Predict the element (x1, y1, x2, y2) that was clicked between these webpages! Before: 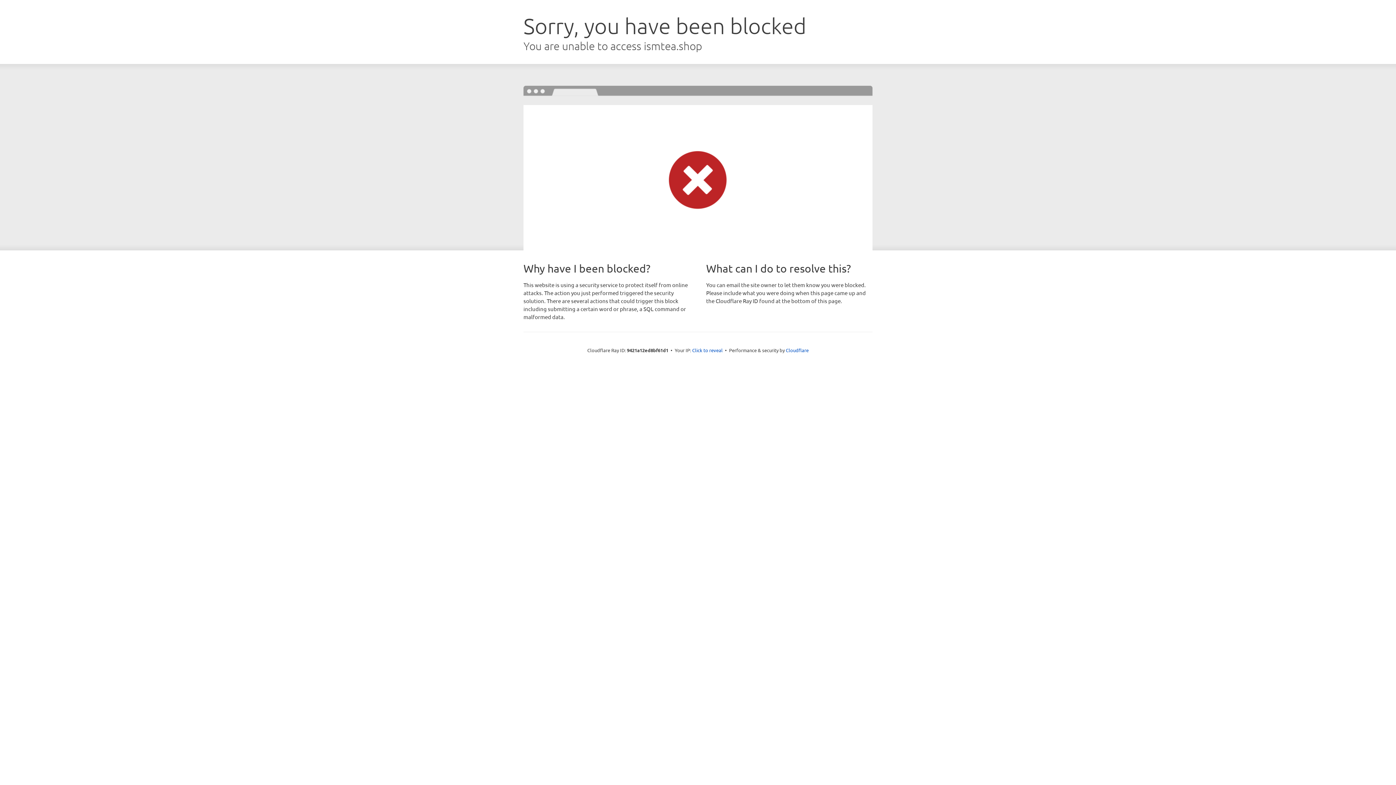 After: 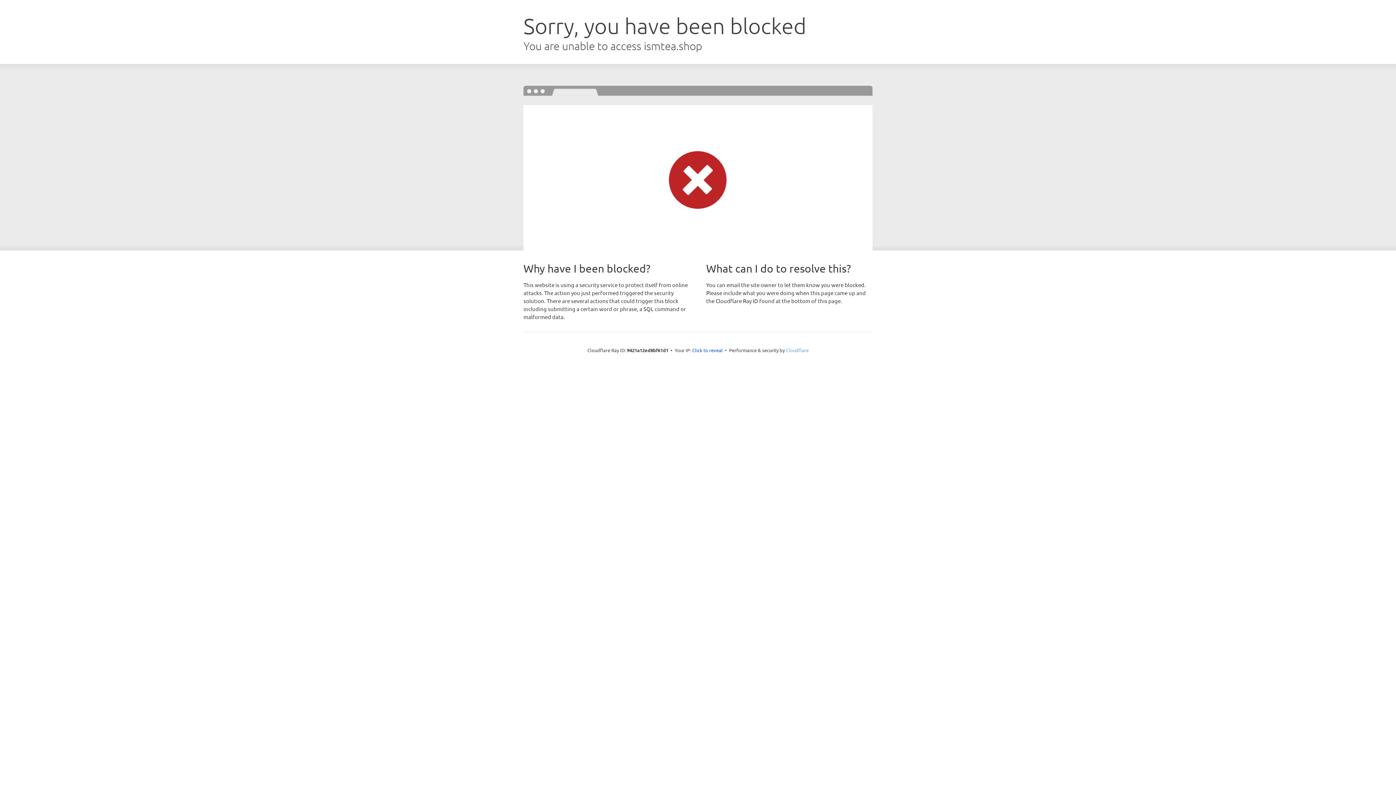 Action: label: Cloudflare bbox: (786, 347, 808, 353)